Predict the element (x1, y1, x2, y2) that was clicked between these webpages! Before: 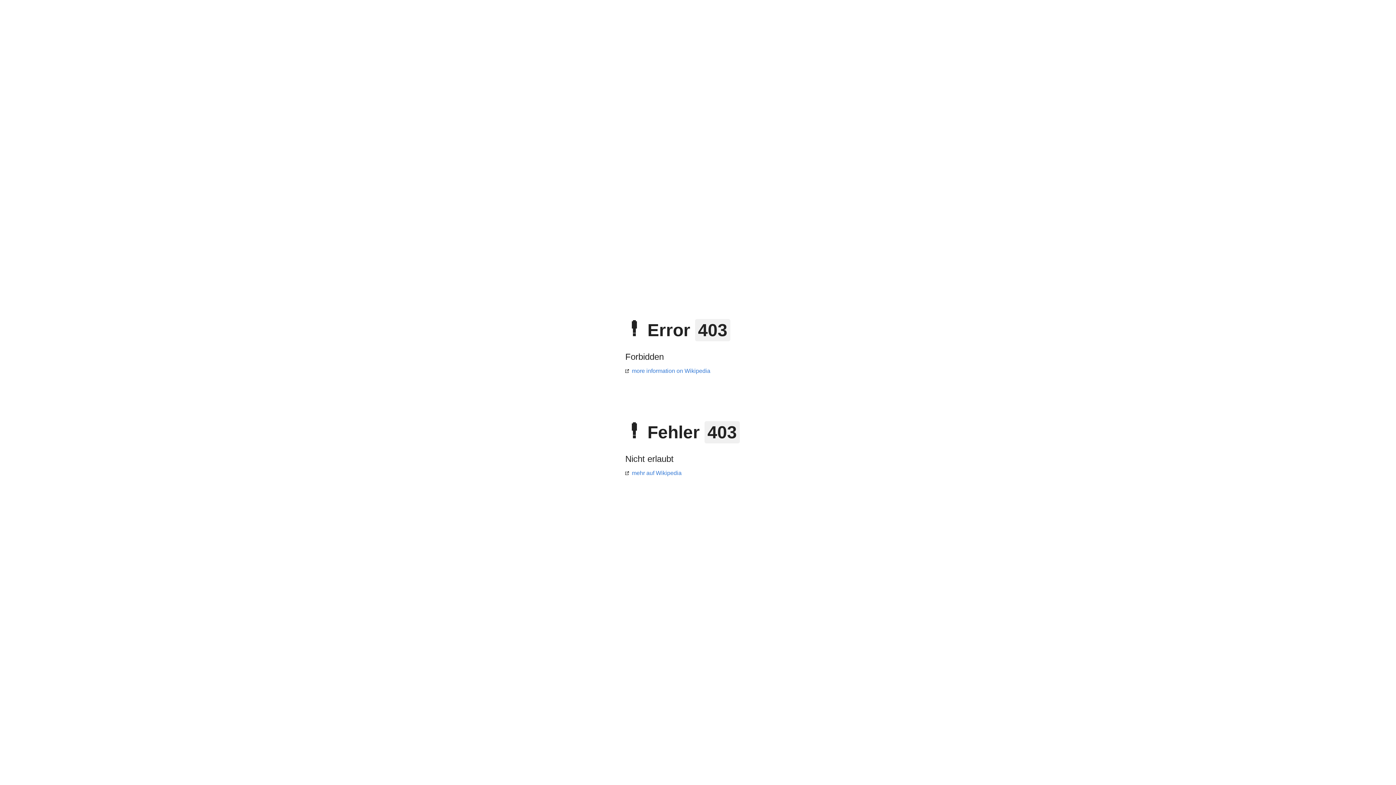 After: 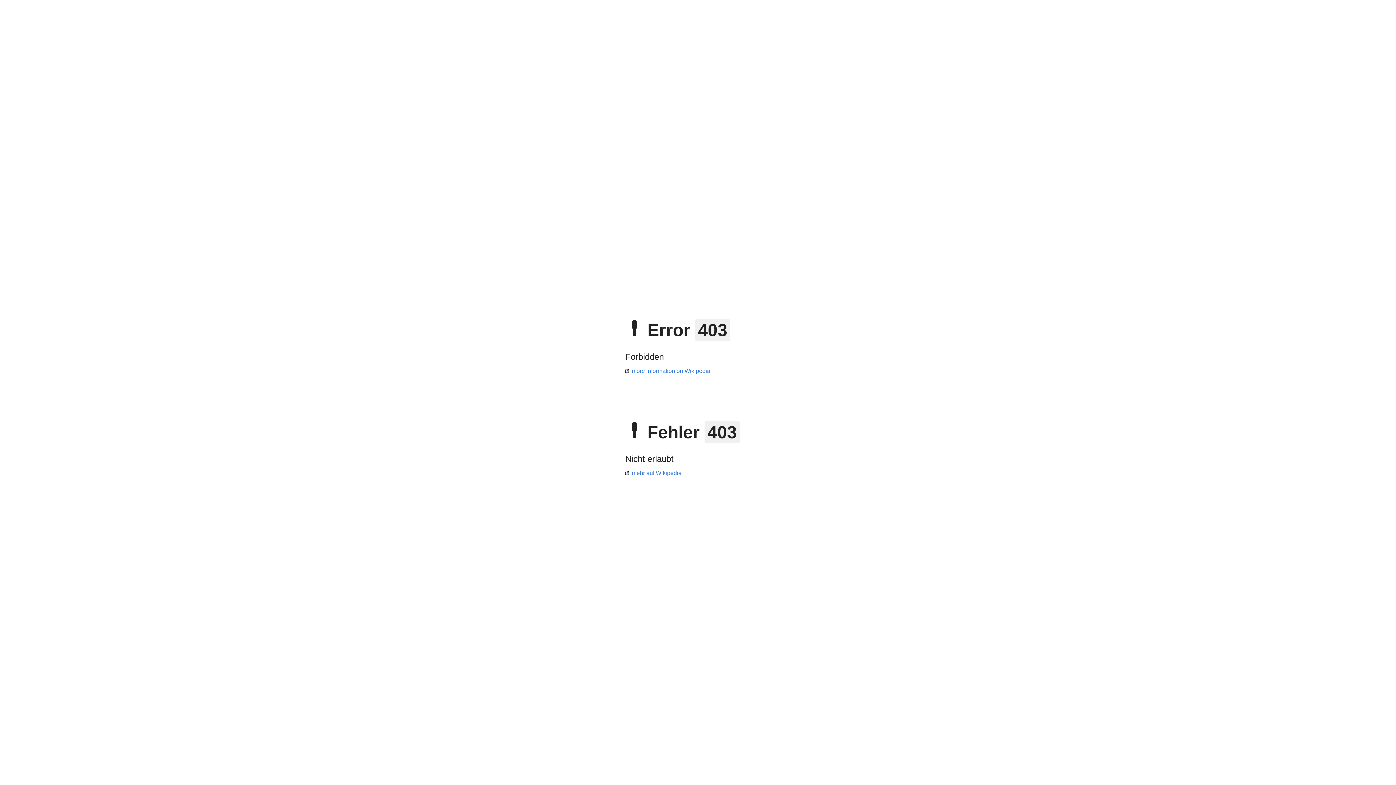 Action: bbox: (625, 470, 681, 476) label: mehr auf Wikipedia